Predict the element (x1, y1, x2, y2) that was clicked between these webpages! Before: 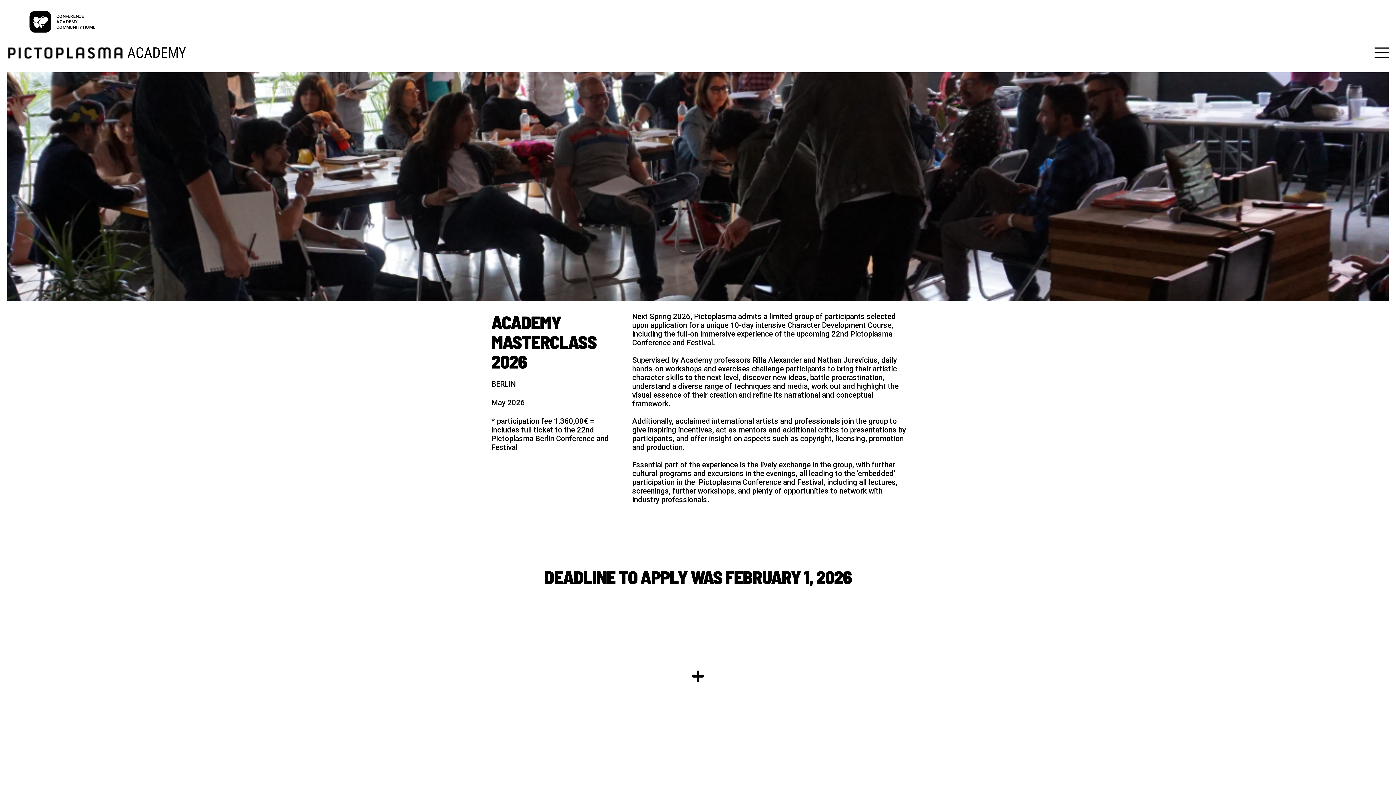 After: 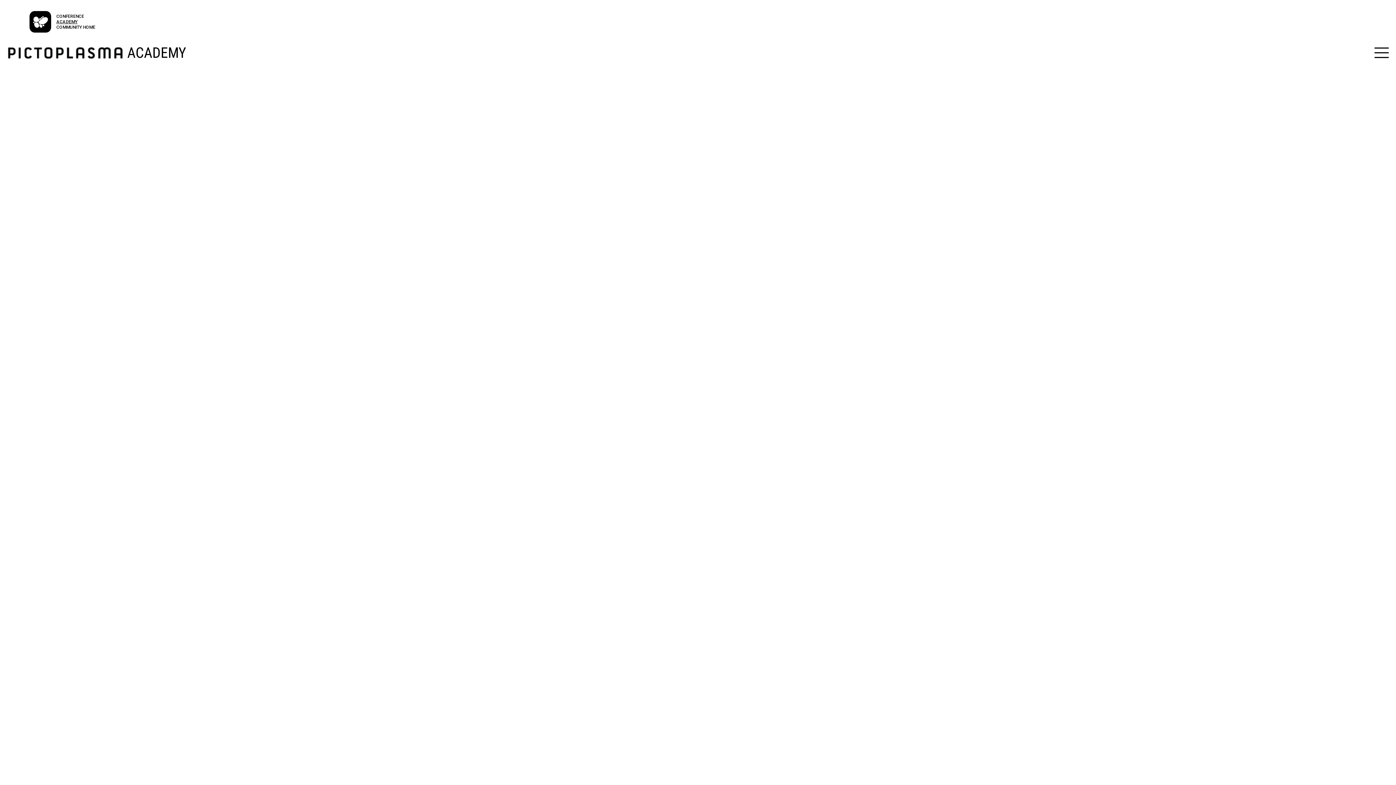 Action: bbox: (56, 19, 77, 24) label: ACADEMY